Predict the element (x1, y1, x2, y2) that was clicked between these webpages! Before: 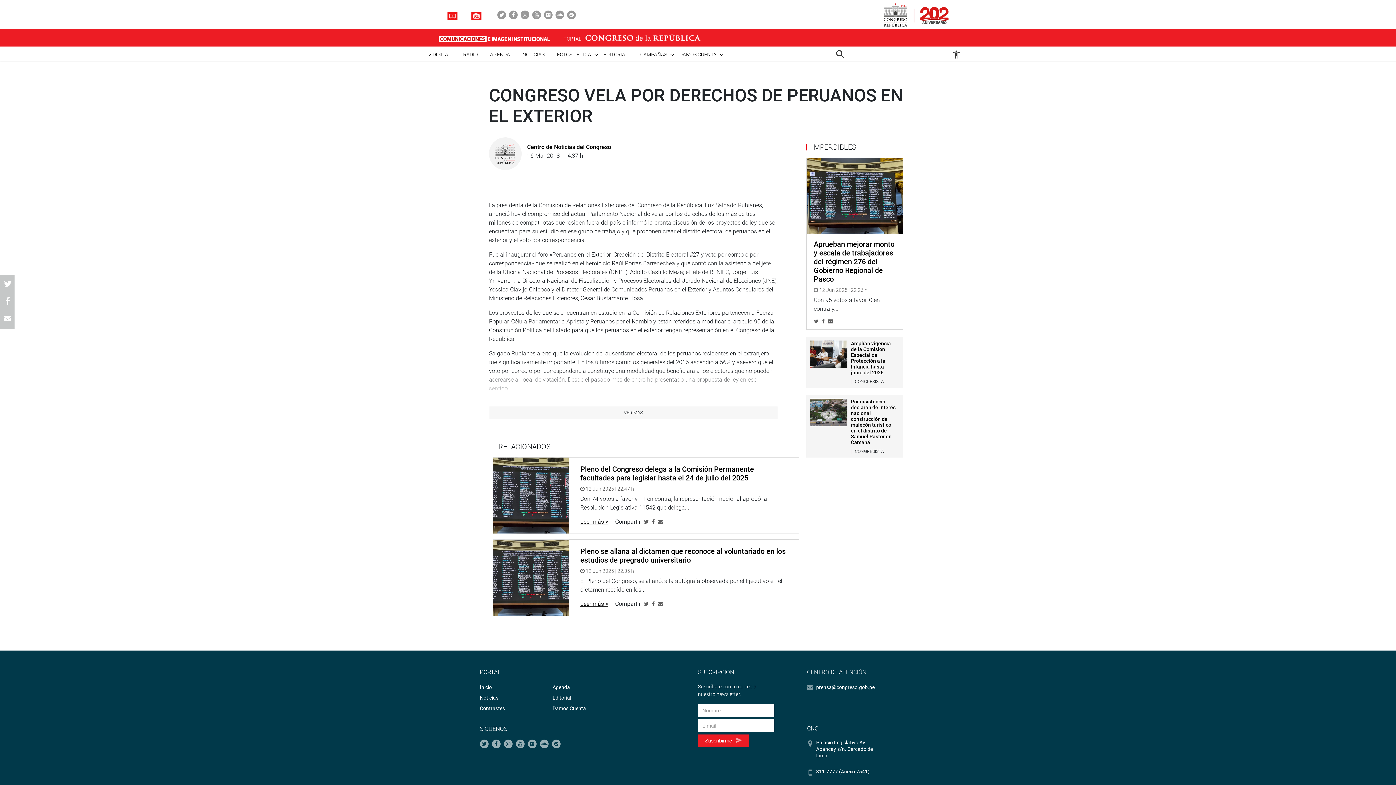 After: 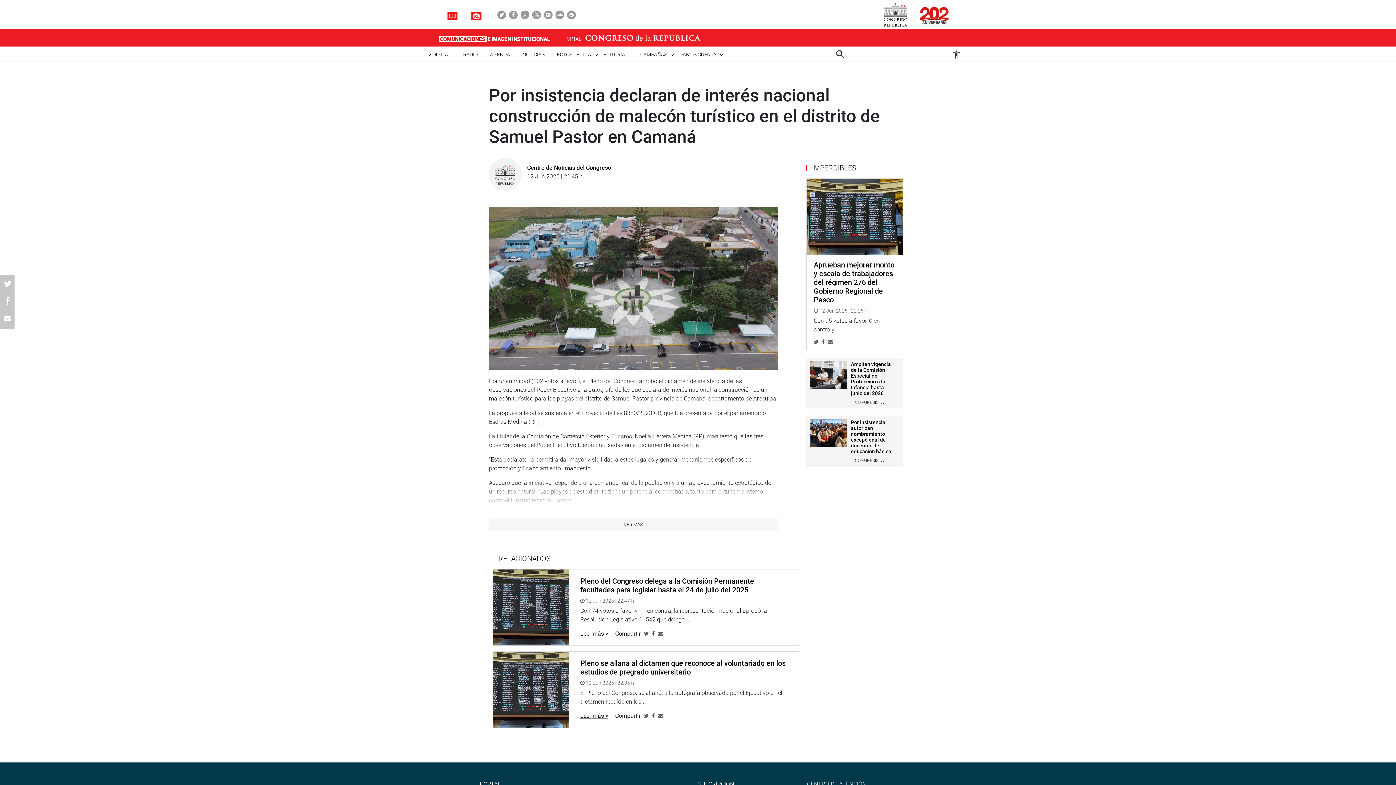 Action: bbox: (810, 398, 847, 426)